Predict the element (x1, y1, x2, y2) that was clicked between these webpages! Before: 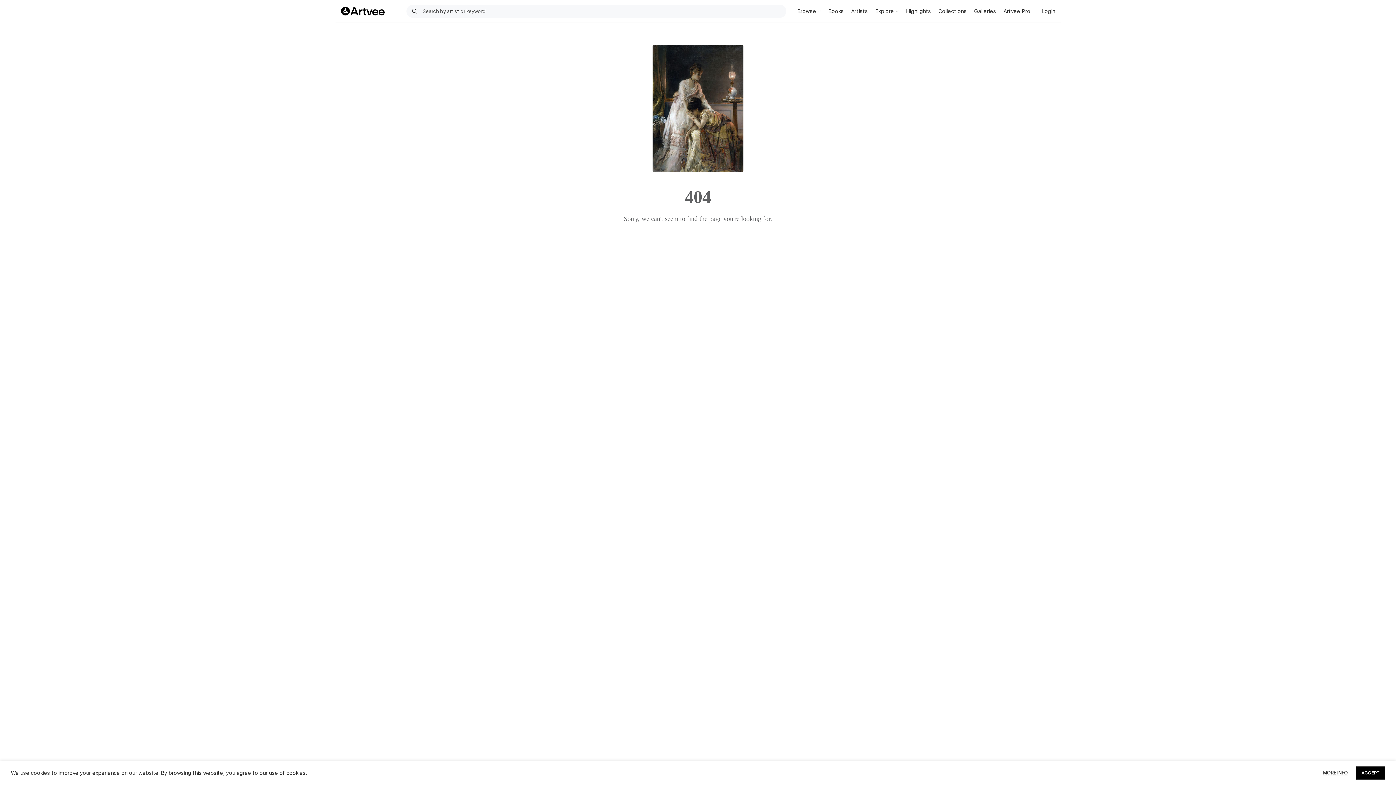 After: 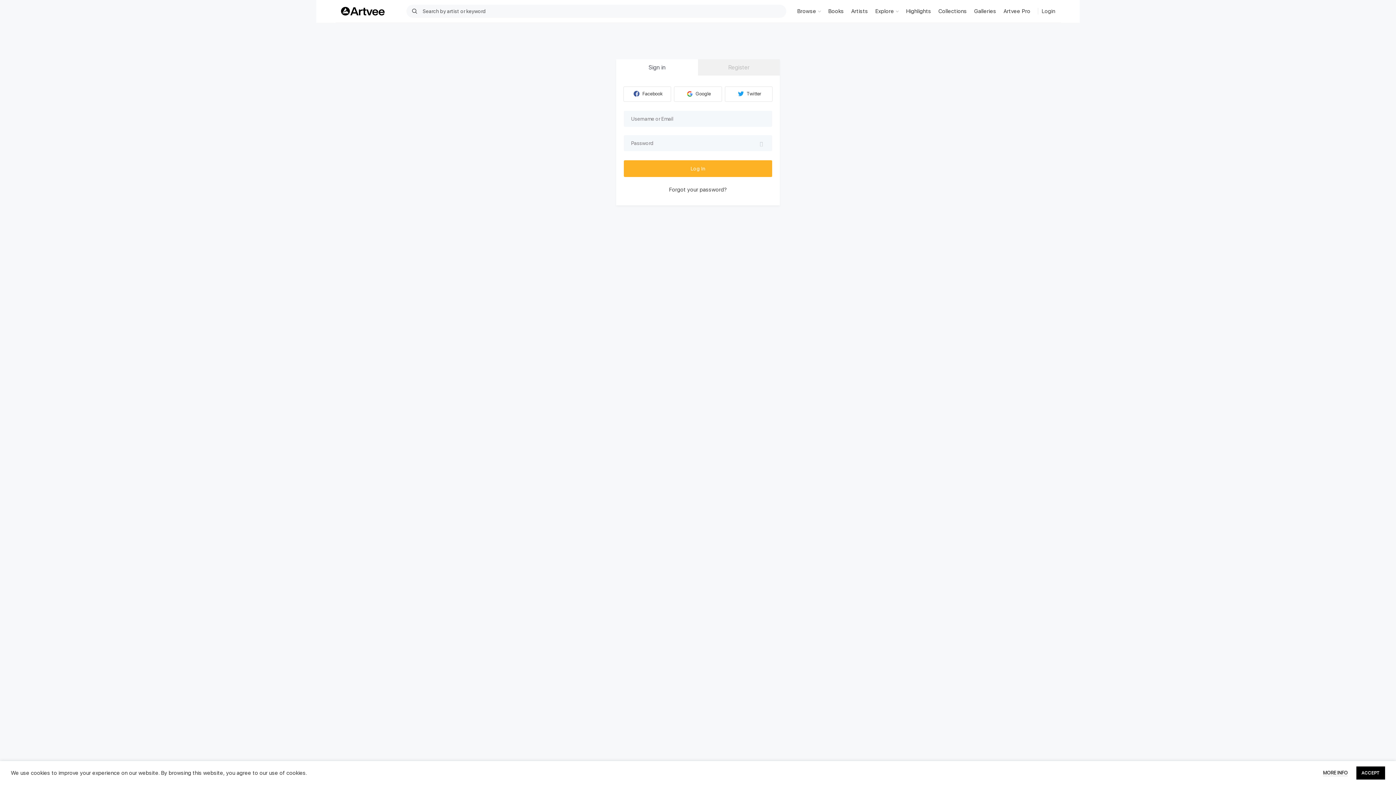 Action: bbox: (1042, 8, 1055, 14) label: Login